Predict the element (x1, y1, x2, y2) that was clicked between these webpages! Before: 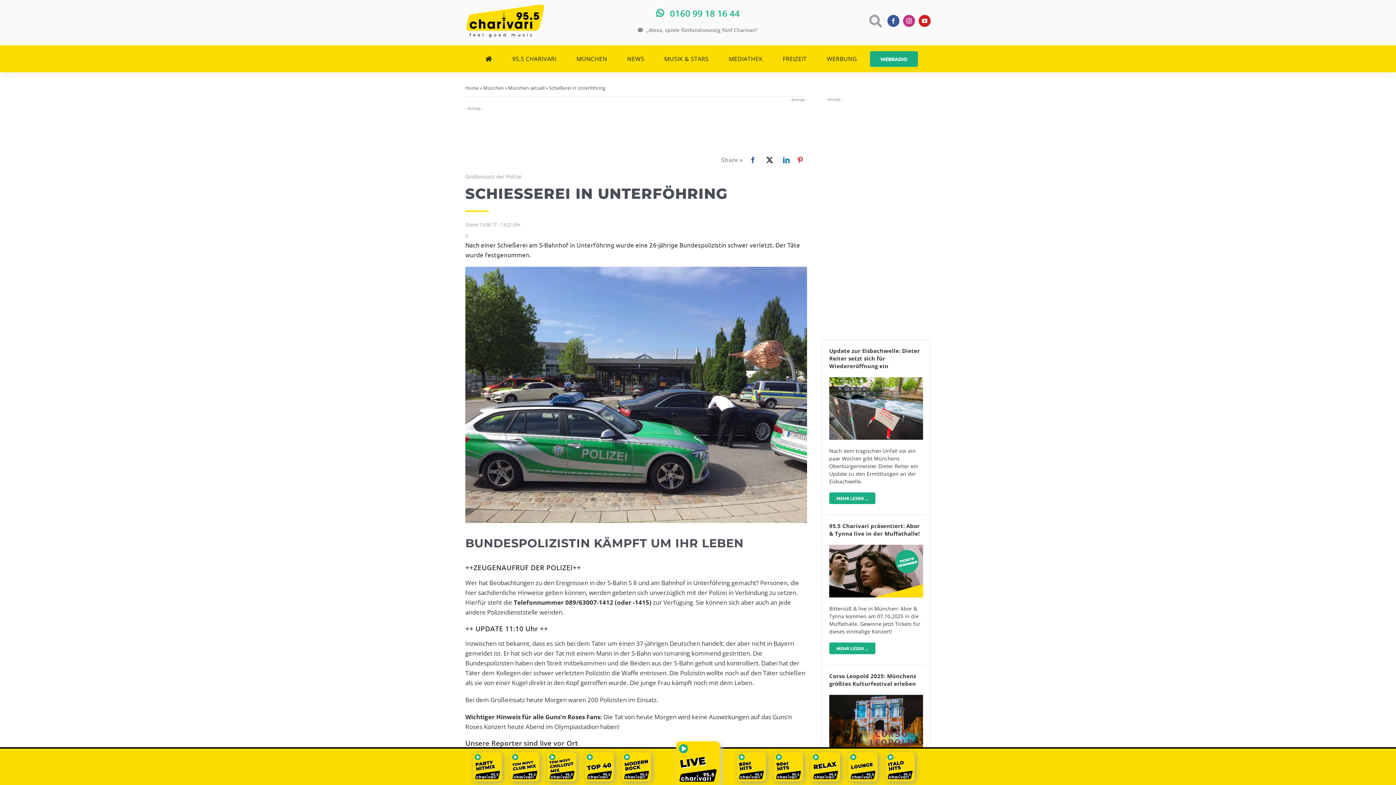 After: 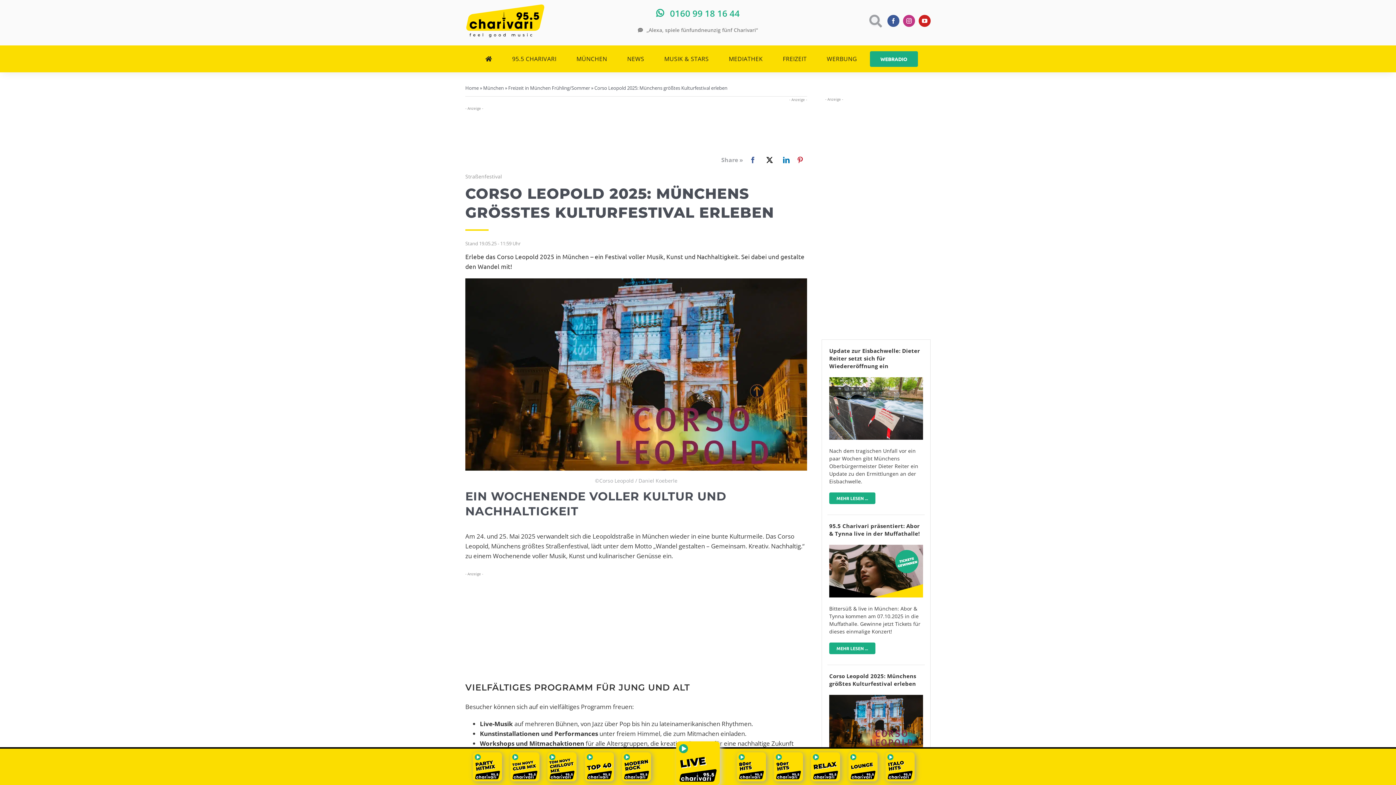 Action: label: Corso Leopold 2025: Münchens größtes Kulturfestival erleben bbox: (829, 672, 916, 687)